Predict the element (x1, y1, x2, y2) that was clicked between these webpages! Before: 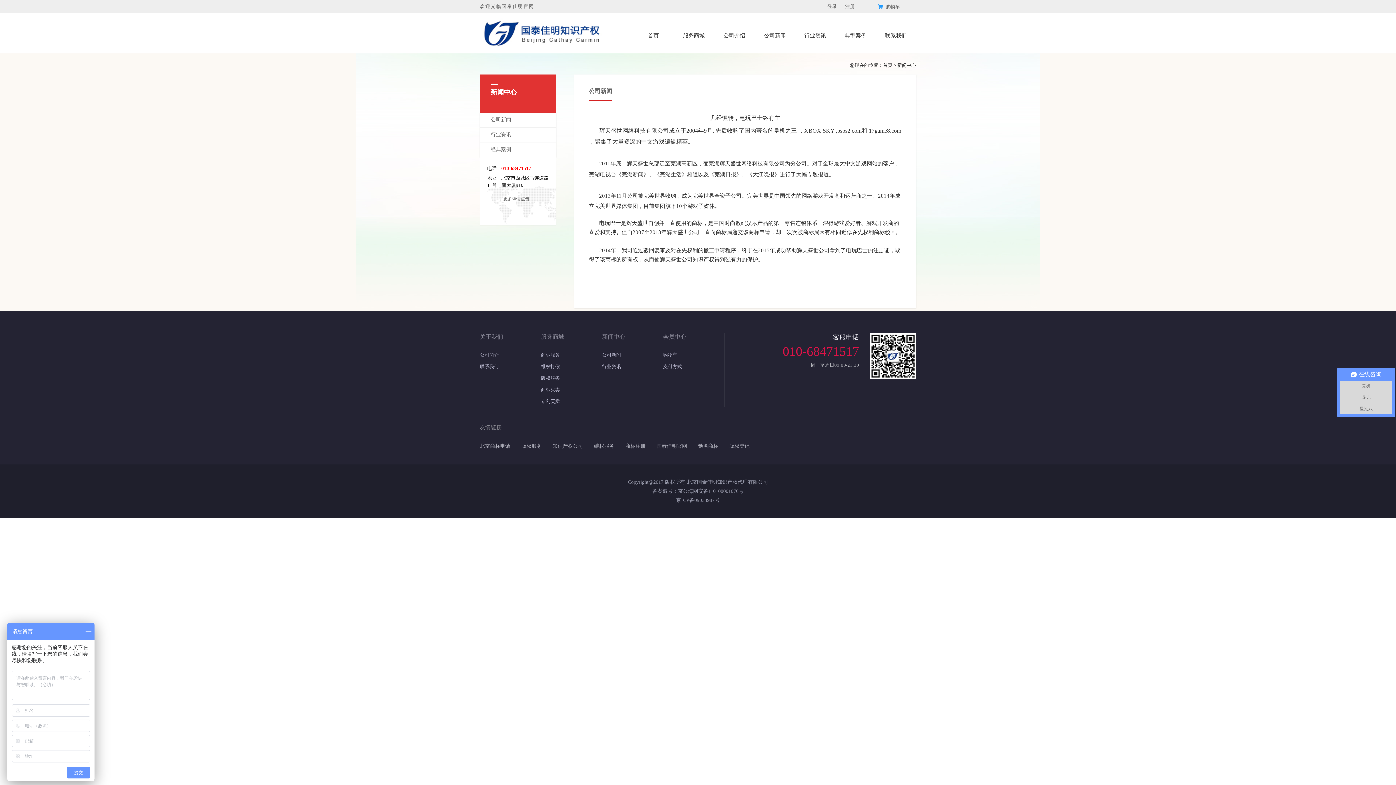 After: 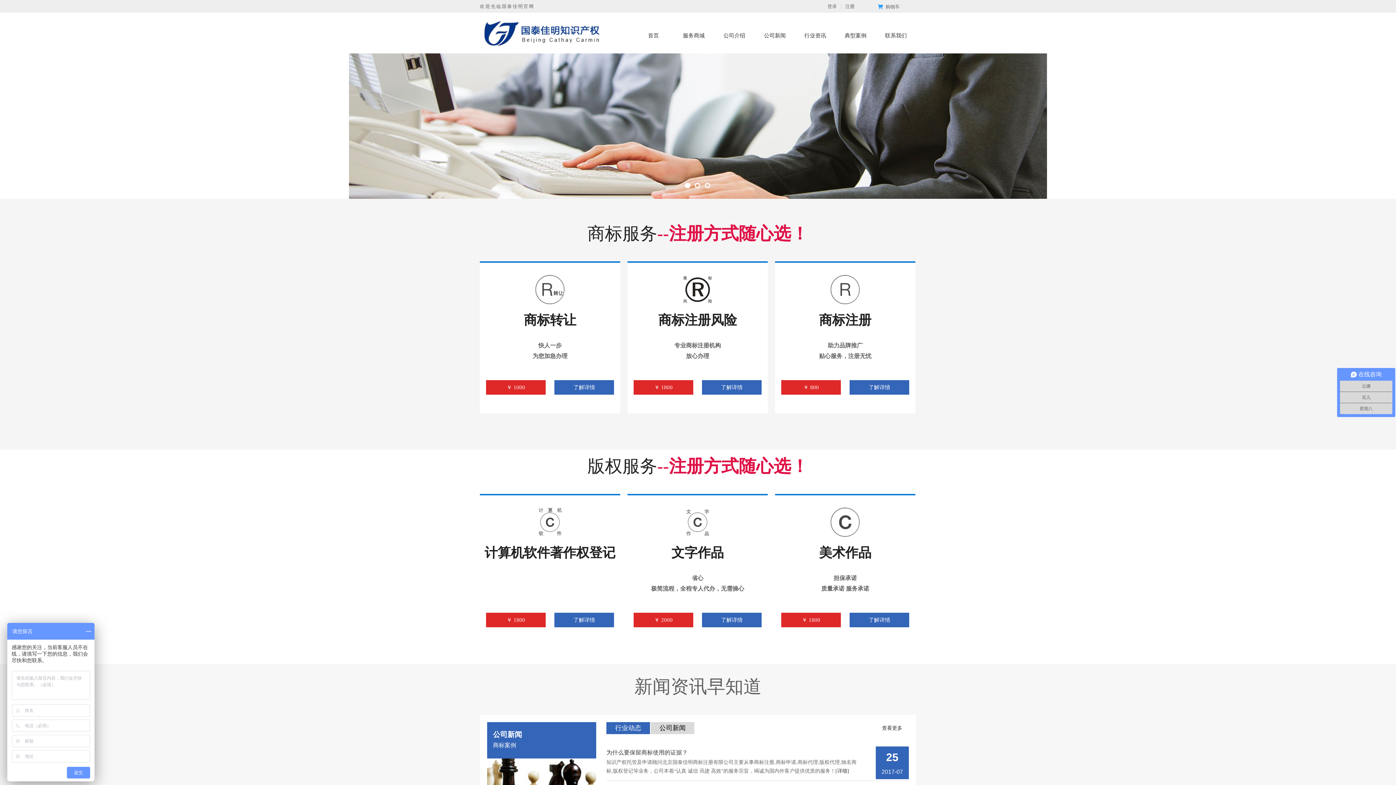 Action: label: 首页 bbox: (883, 62, 892, 68)